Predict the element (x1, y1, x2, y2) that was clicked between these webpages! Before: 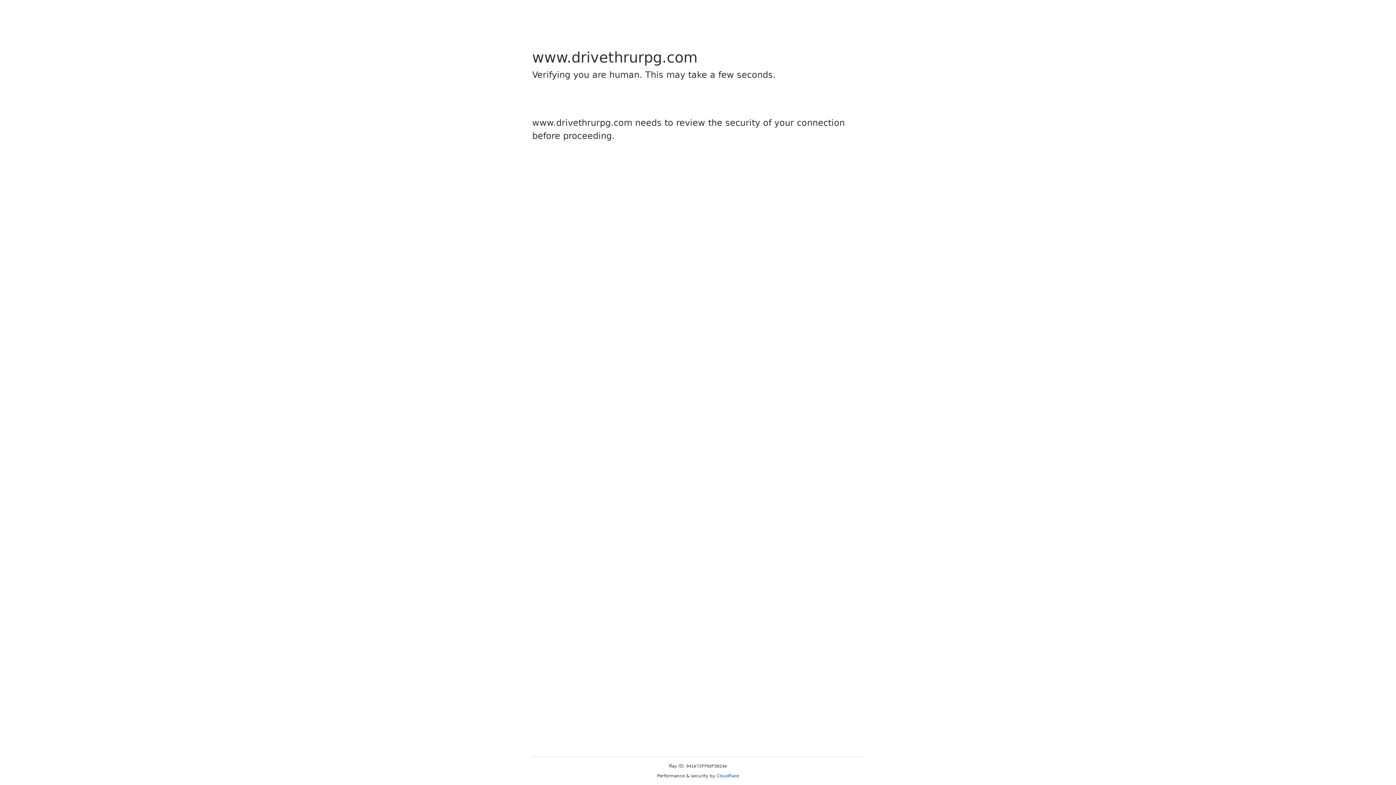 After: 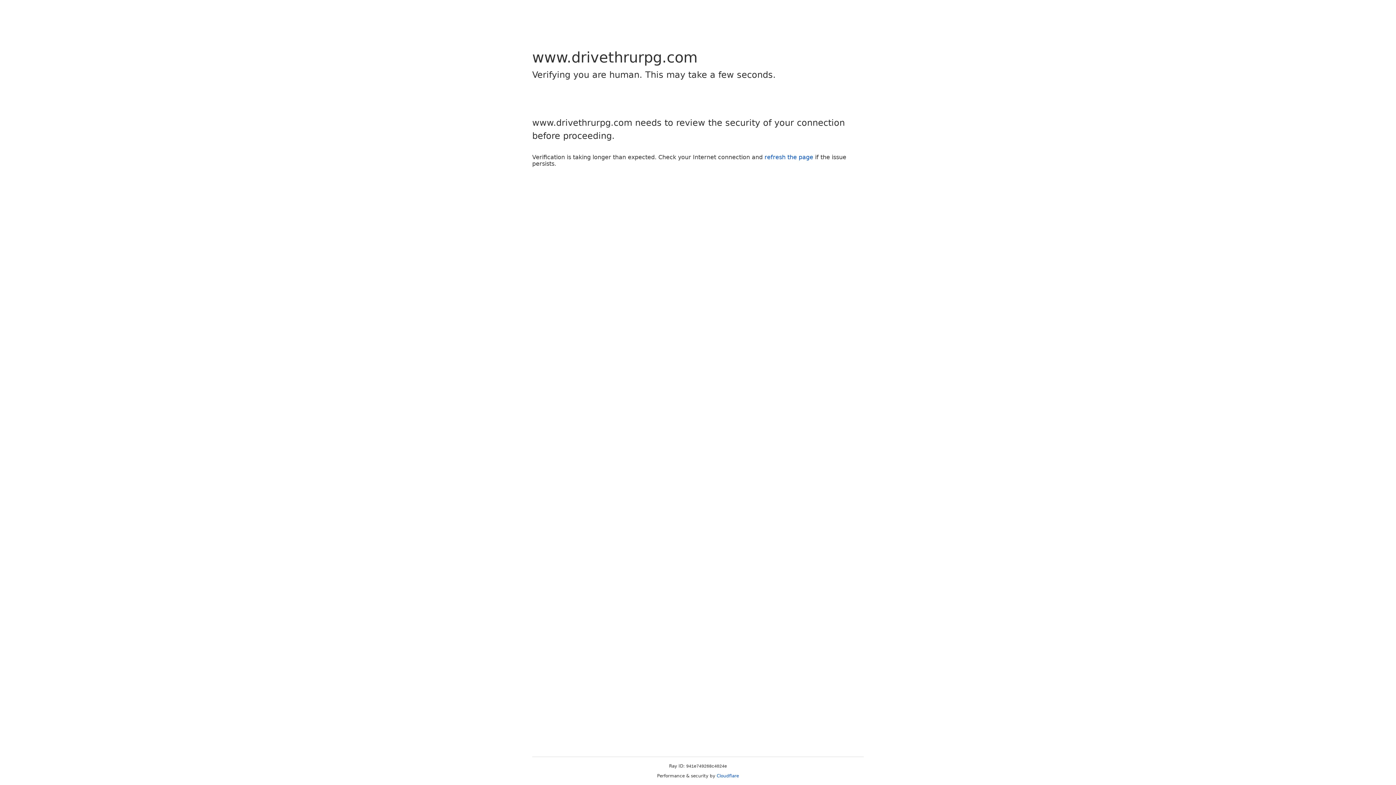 Action: bbox: (716, 773, 739, 778) label: Cloudflare